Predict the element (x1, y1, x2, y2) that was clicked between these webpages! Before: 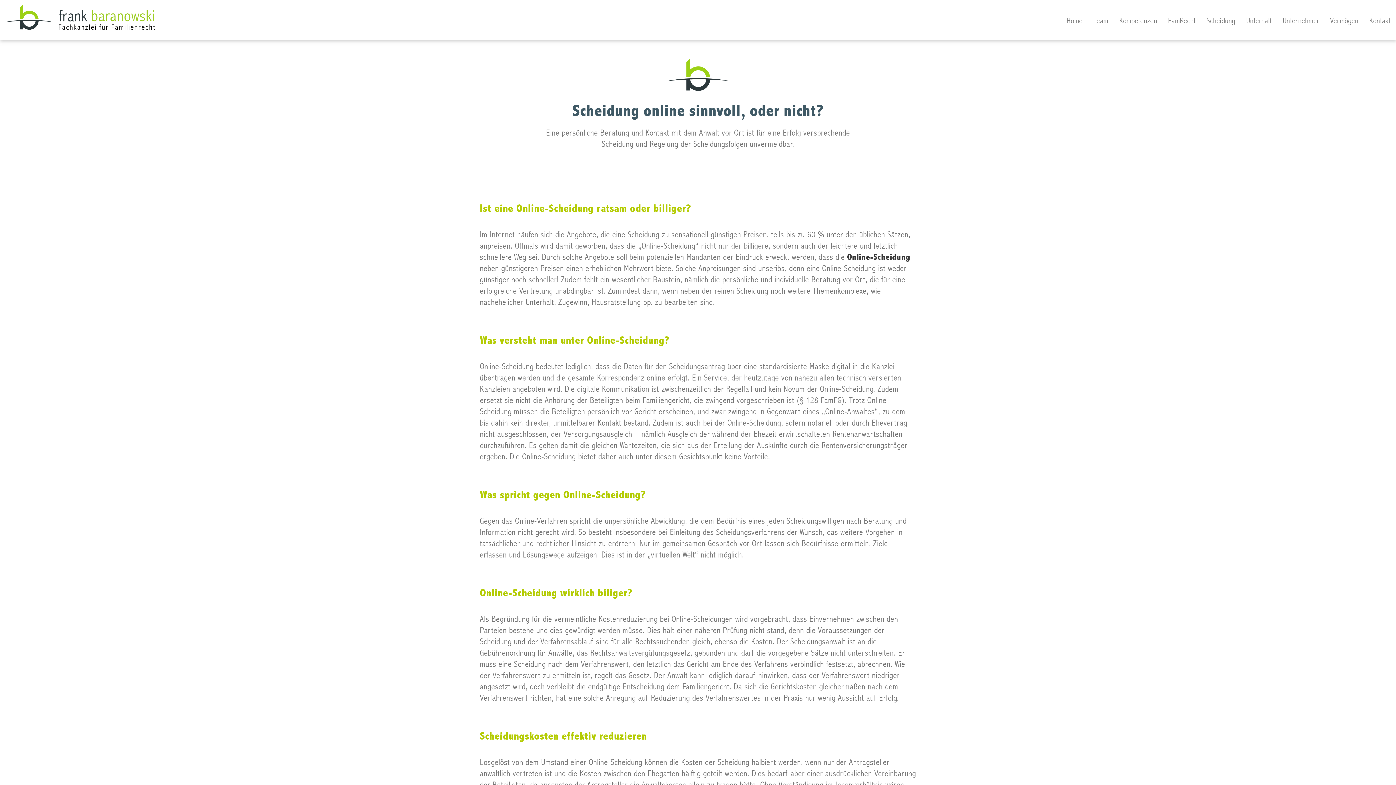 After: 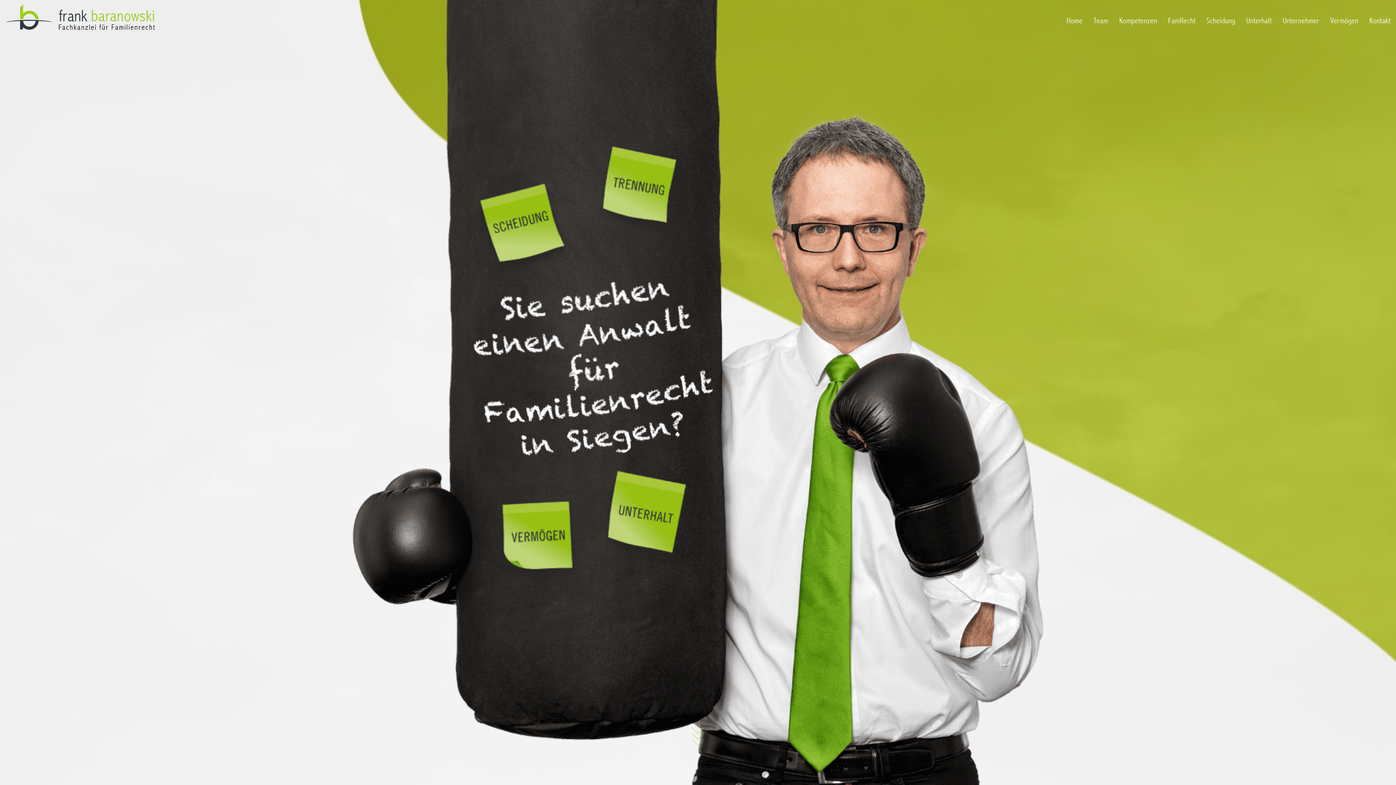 Action: label: Home bbox: (1066, 13, 1082, 28)